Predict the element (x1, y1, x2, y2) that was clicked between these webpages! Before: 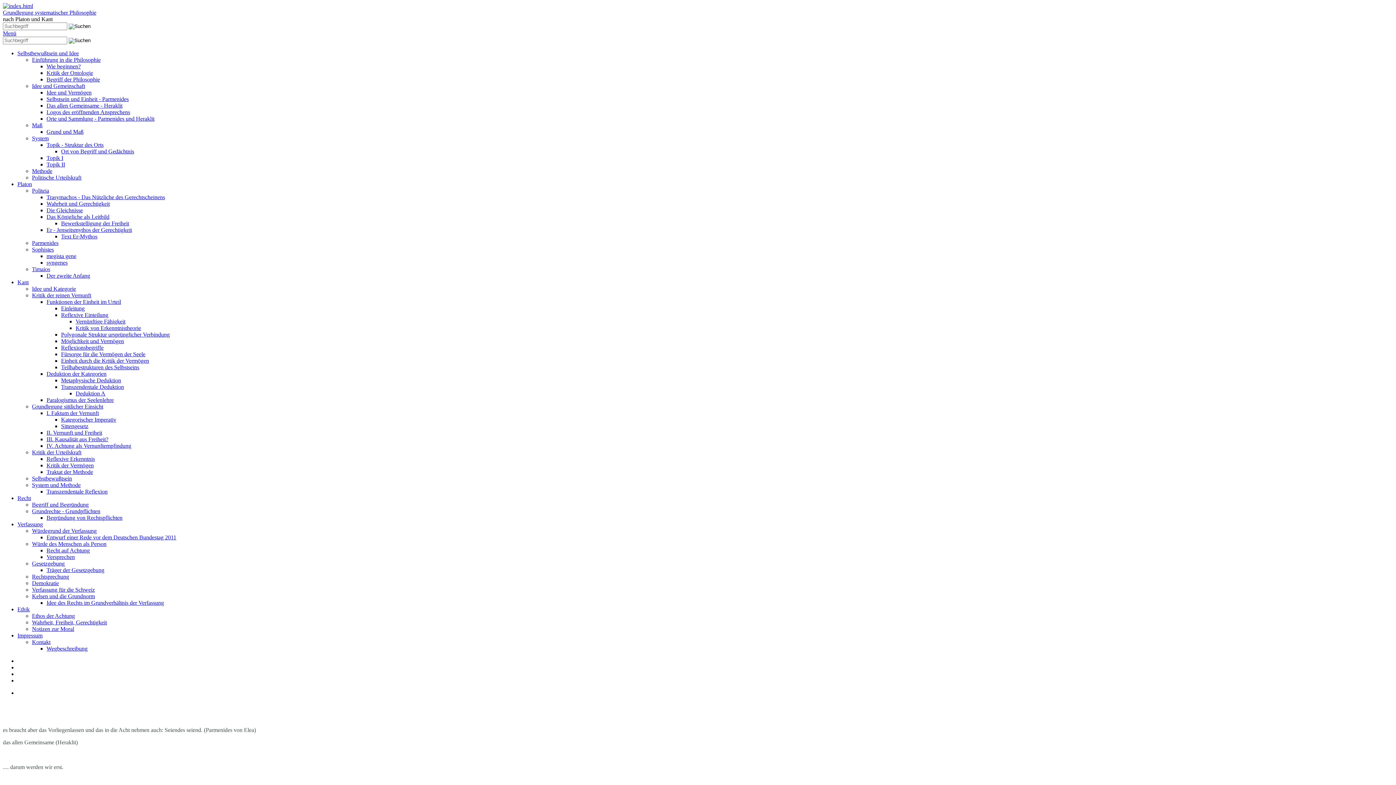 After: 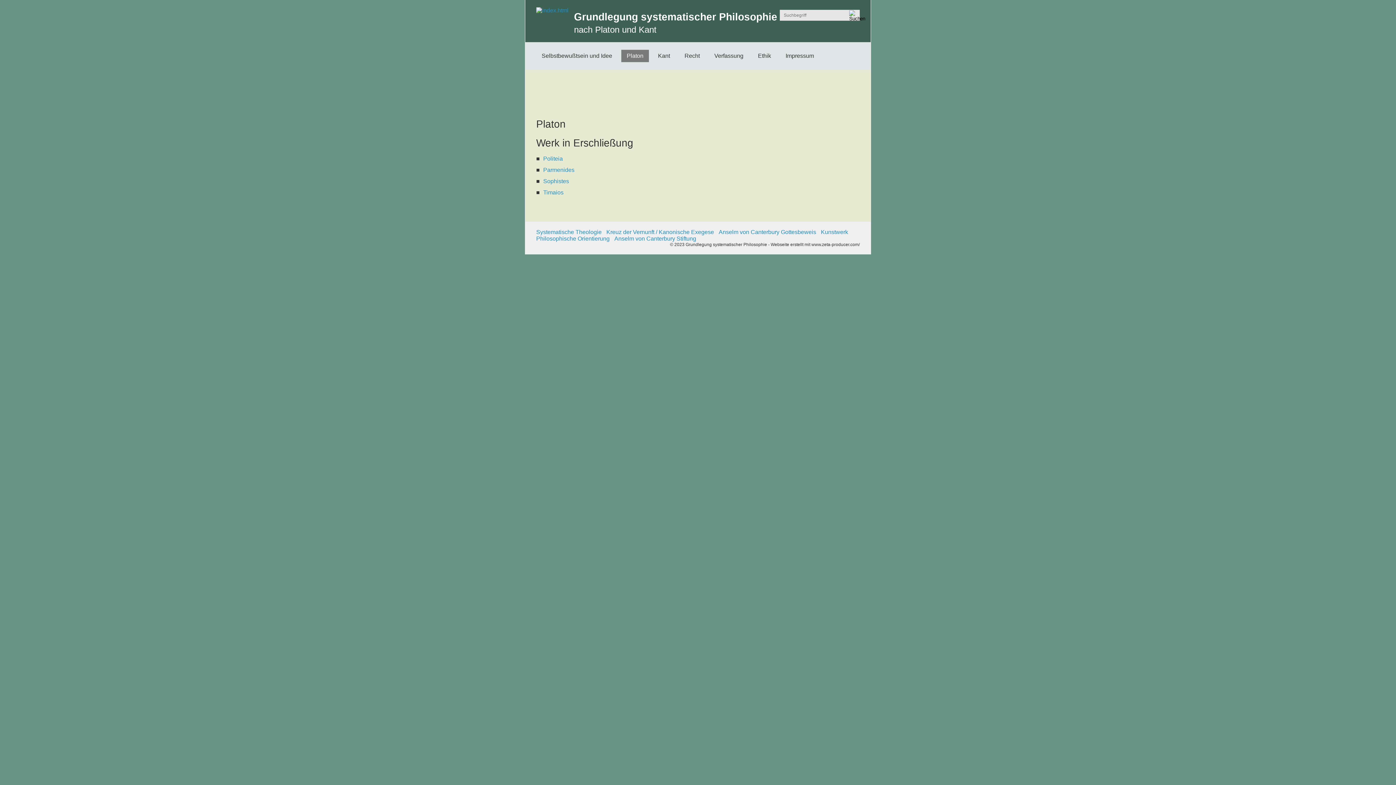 Action: bbox: (17, 181, 32, 187) label: Platon